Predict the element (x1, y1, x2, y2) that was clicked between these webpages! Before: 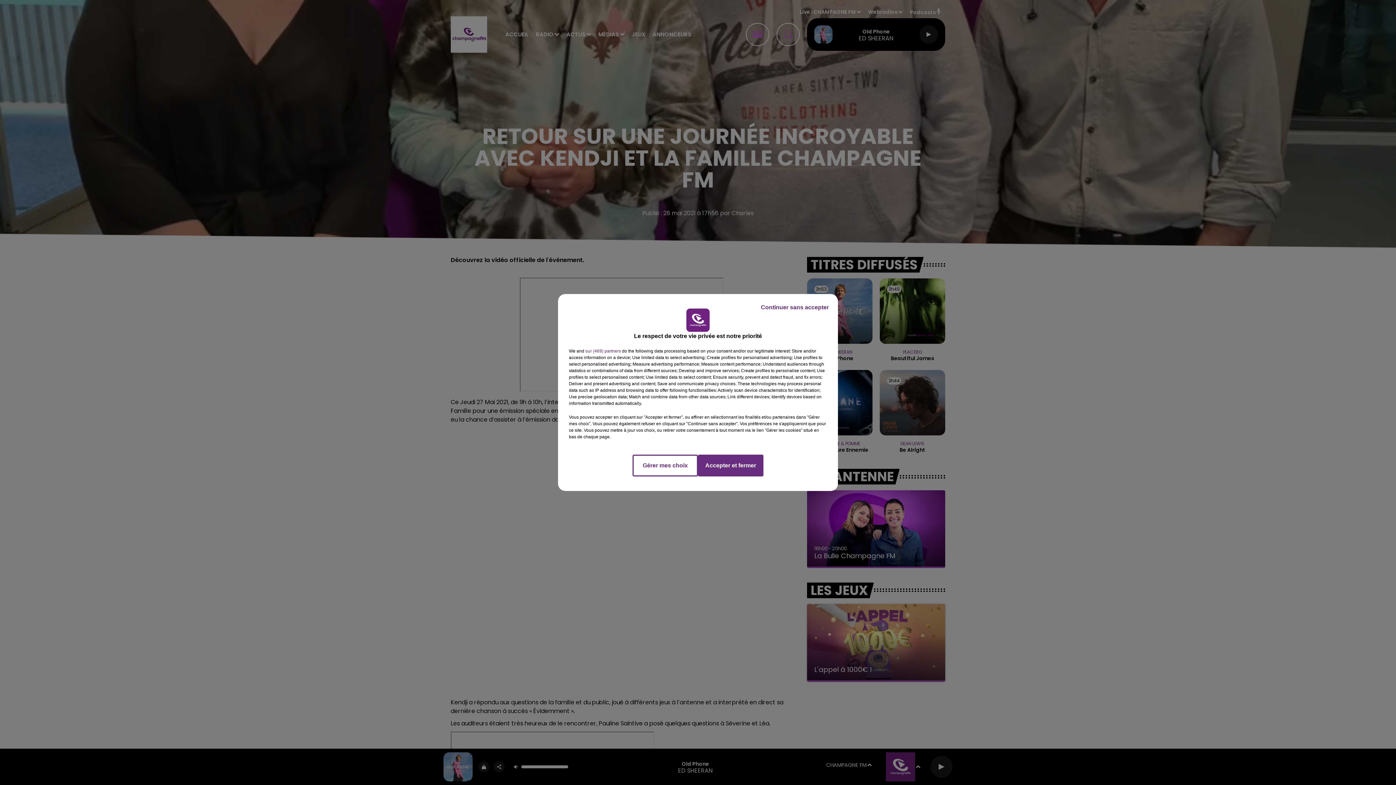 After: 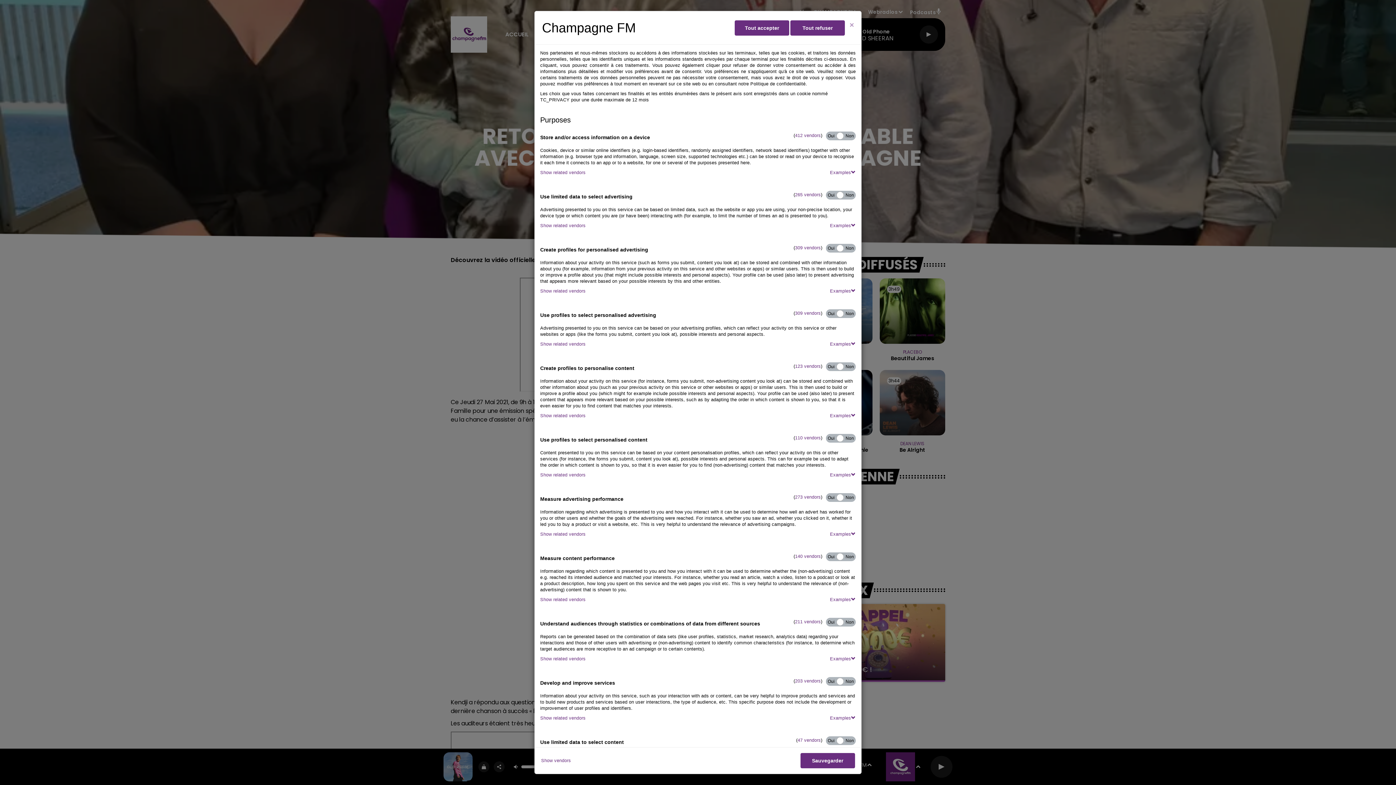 Action: label: Gérer mes choix bbox: (632, 454, 698, 476)